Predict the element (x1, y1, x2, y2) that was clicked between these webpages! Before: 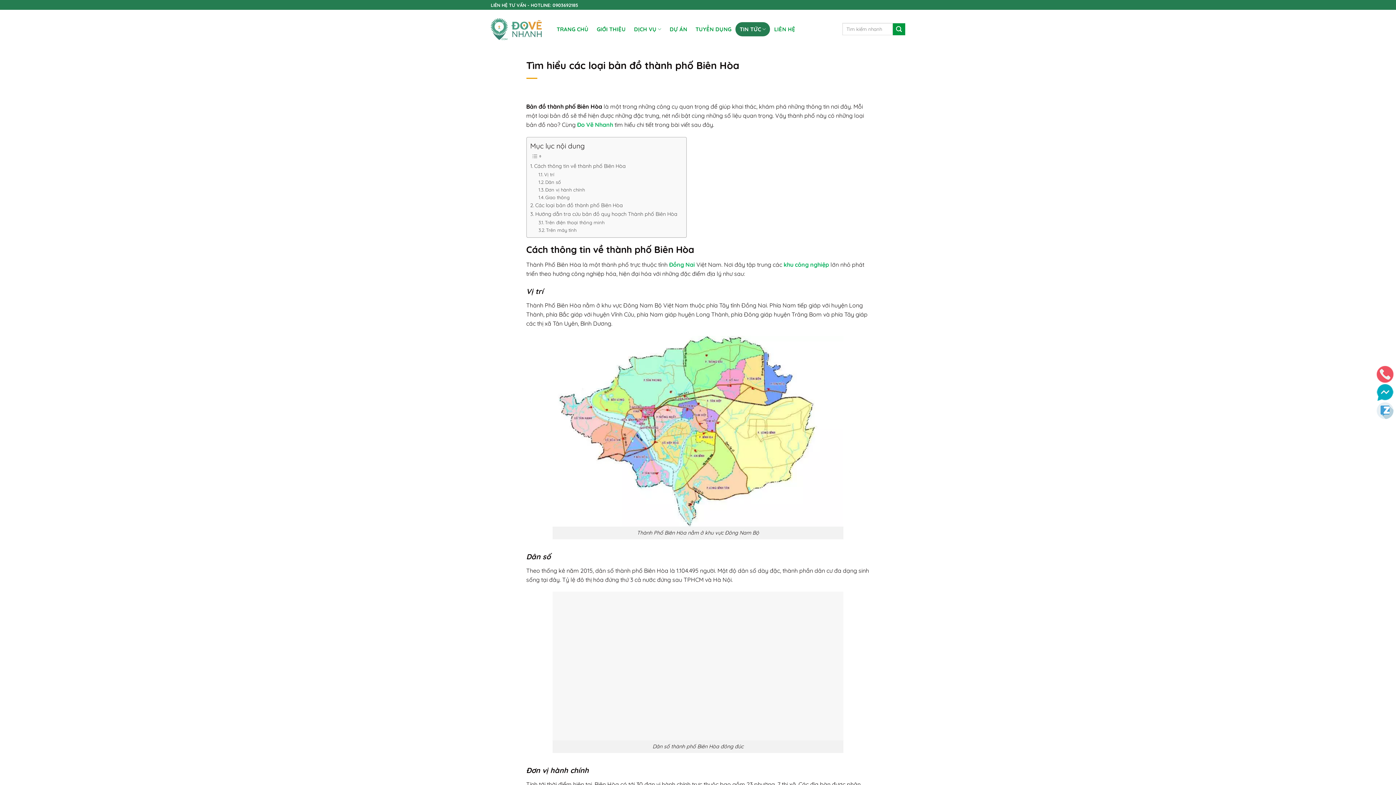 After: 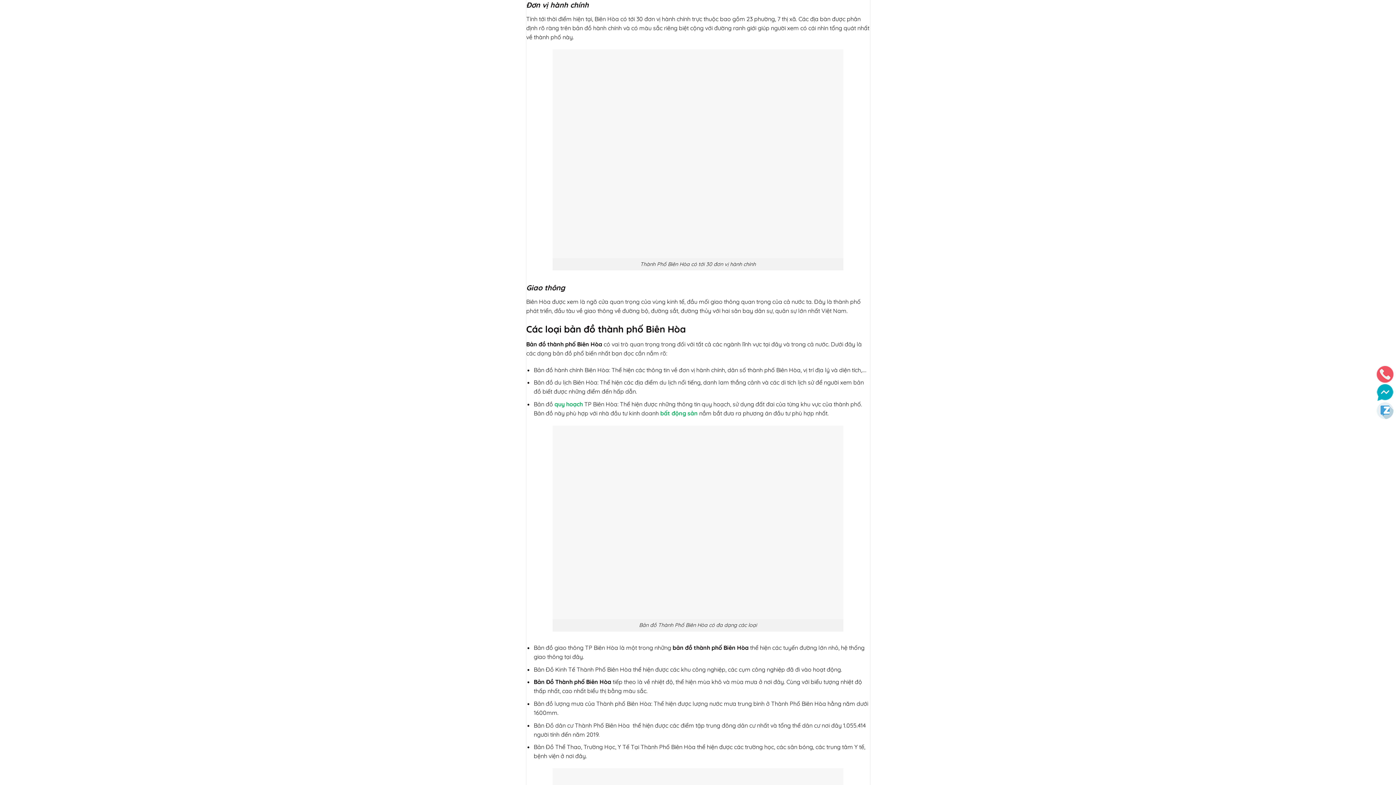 Action: label: Đơn vị hành chính bbox: (538, 186, 585, 193)